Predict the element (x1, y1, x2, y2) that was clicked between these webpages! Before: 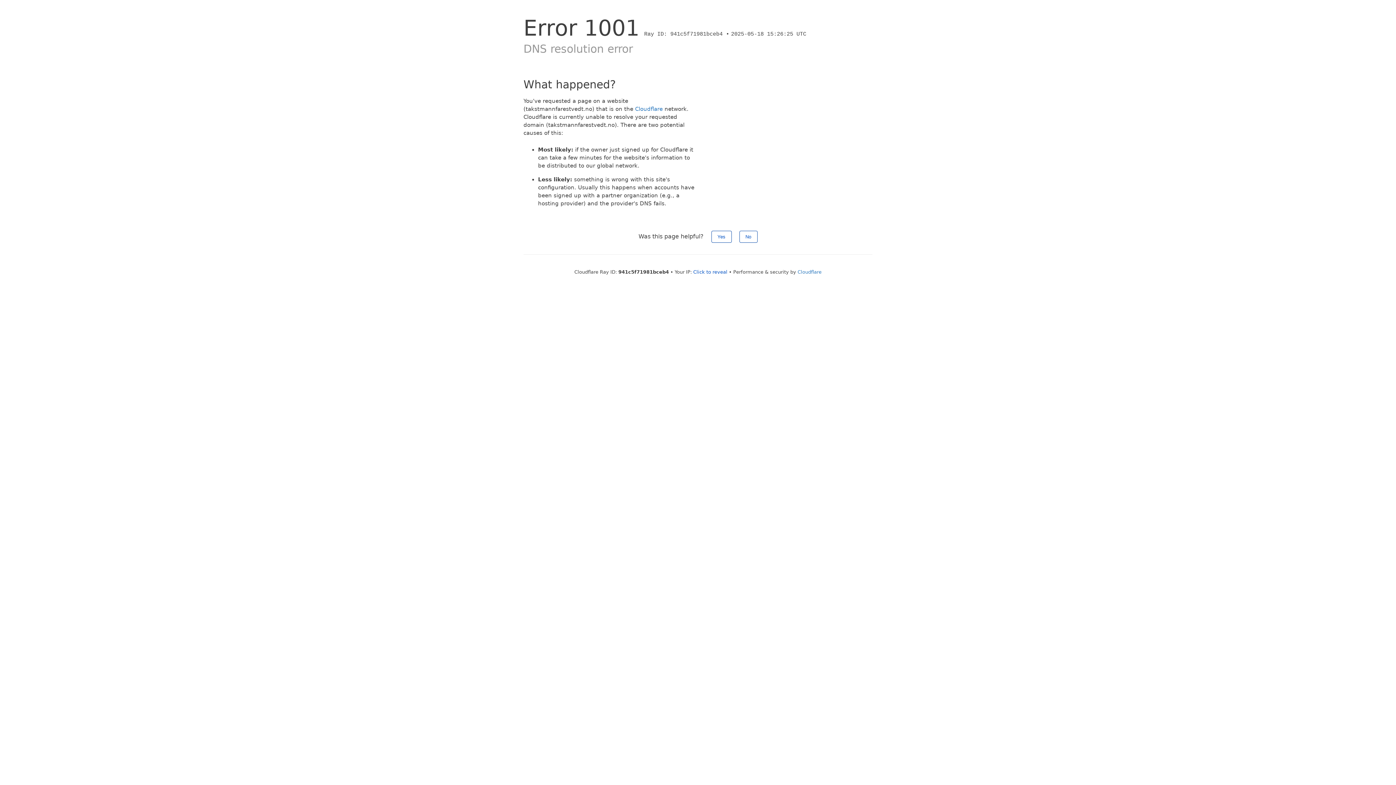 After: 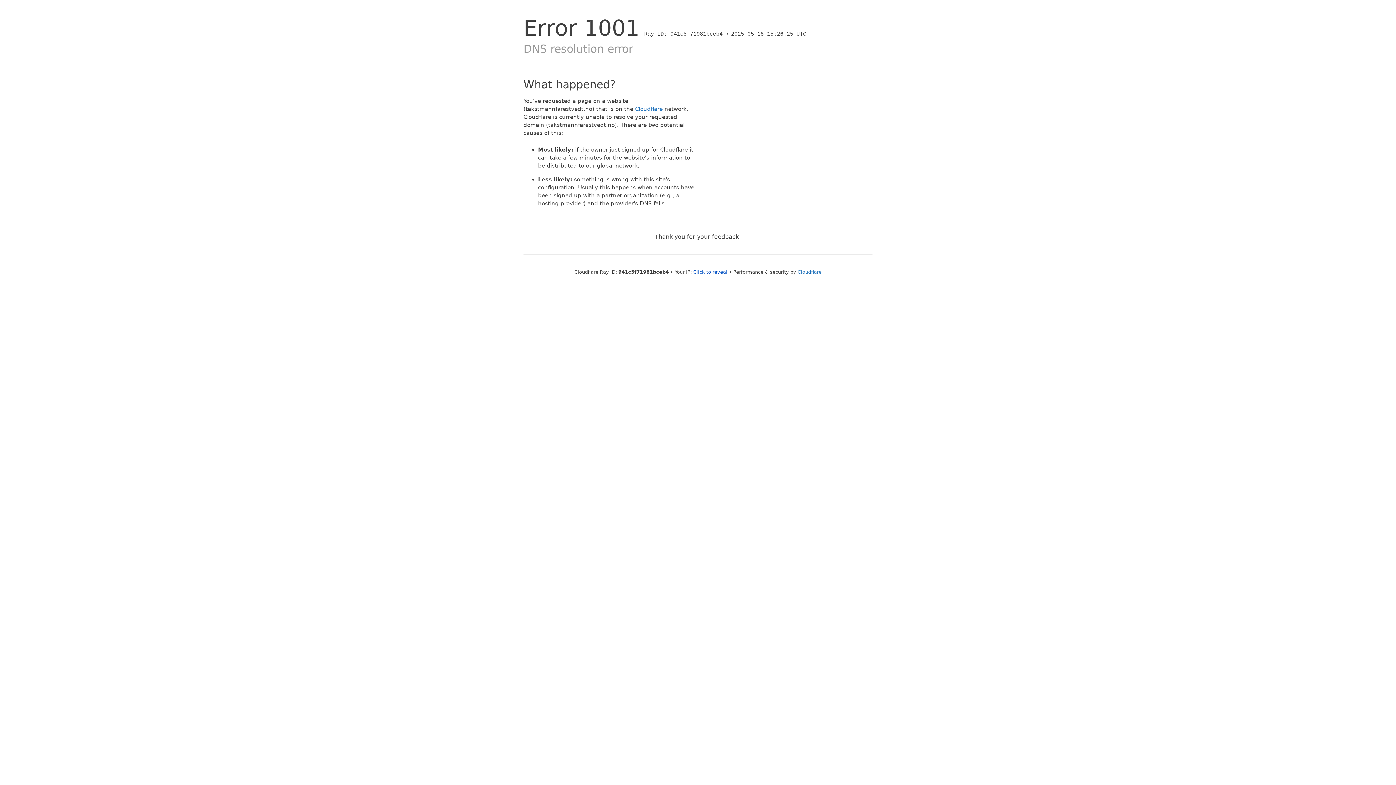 Action: bbox: (711, 230, 731, 242) label: Yes